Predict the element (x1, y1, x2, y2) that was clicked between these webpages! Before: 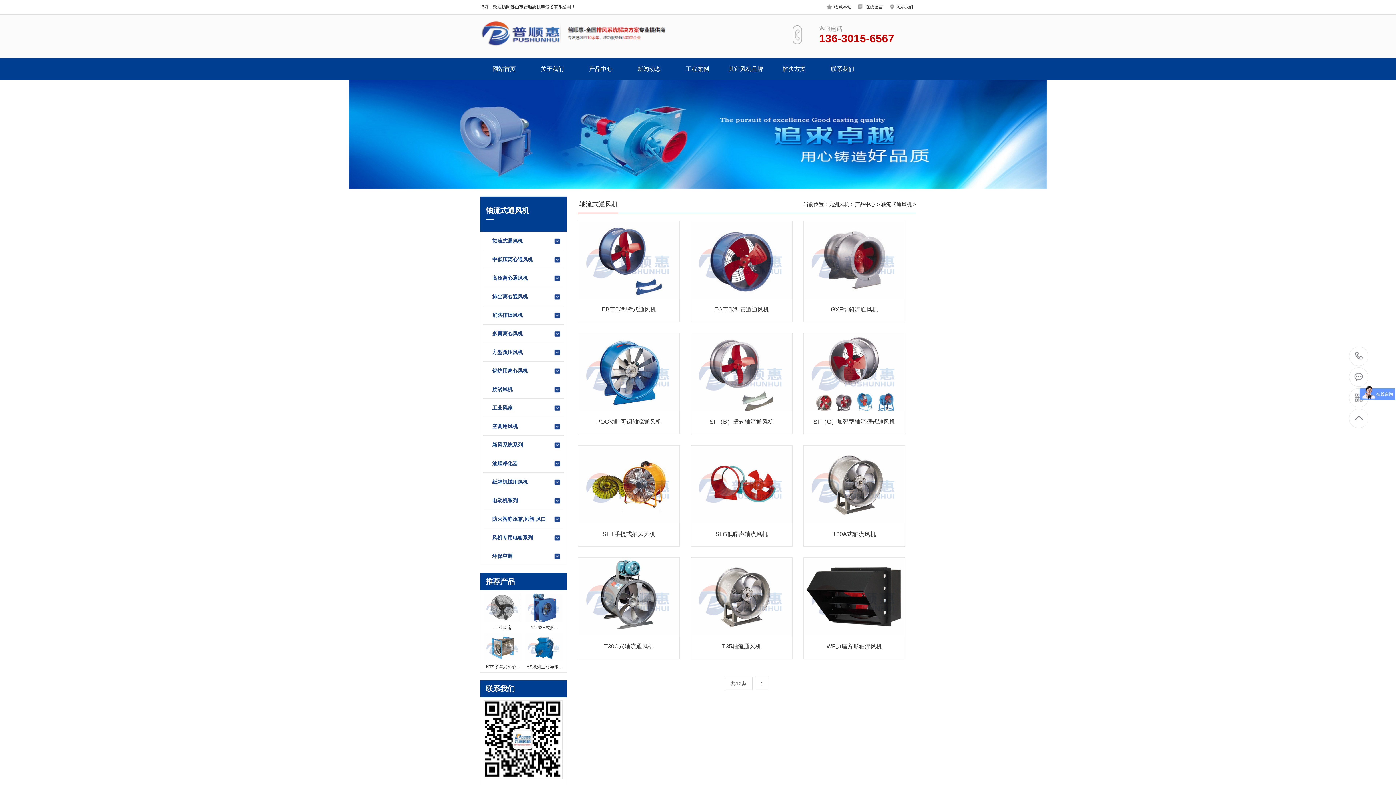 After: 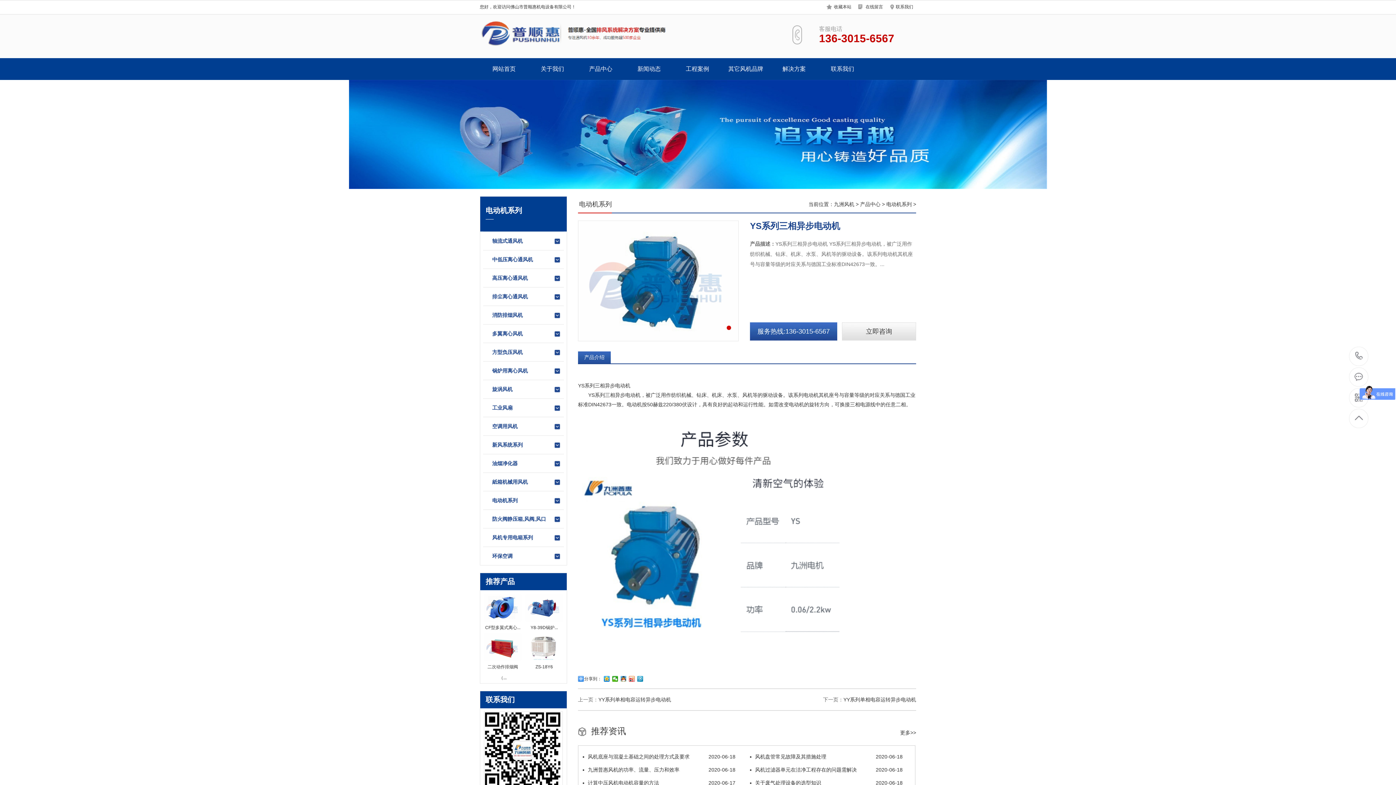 Action: bbox: (525, 657, 563, 672) label: YS系列三相异步...